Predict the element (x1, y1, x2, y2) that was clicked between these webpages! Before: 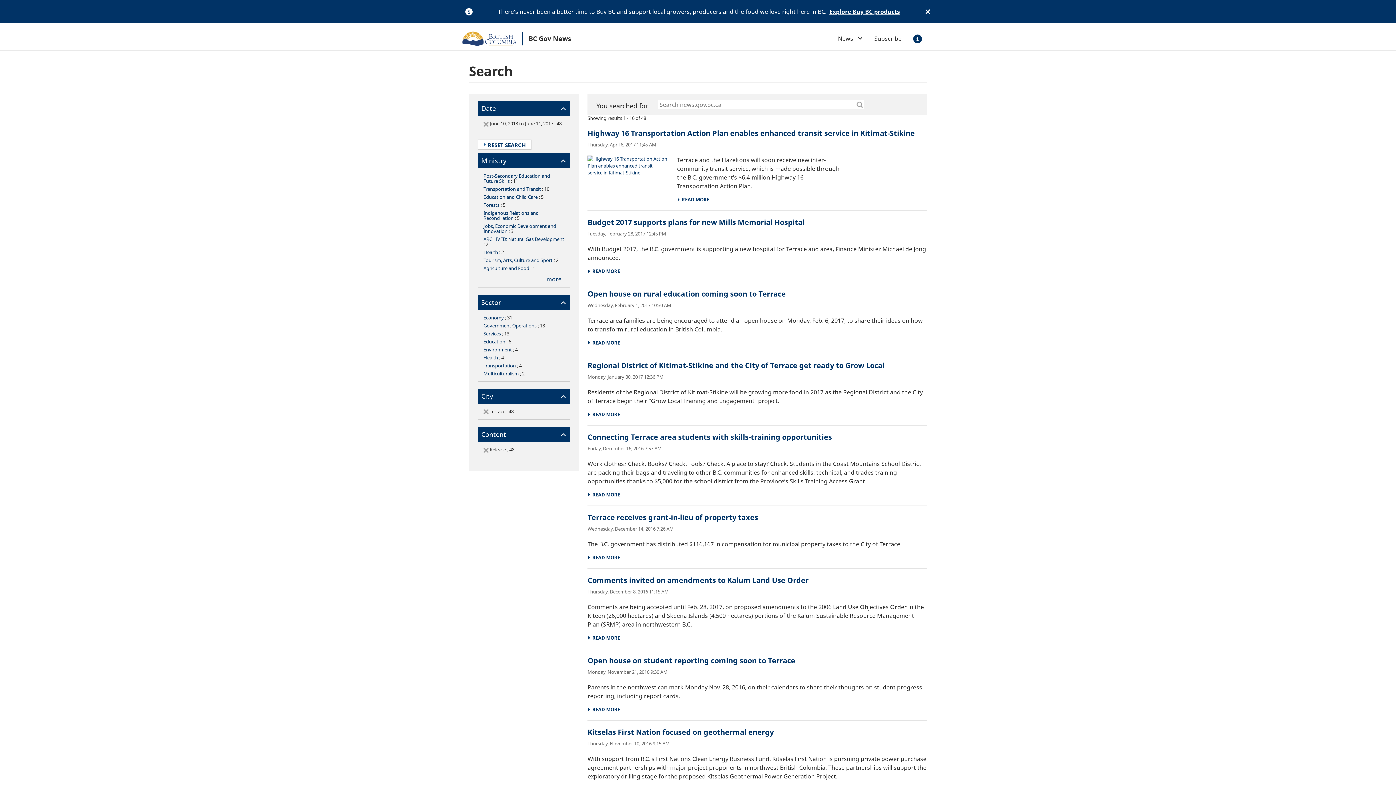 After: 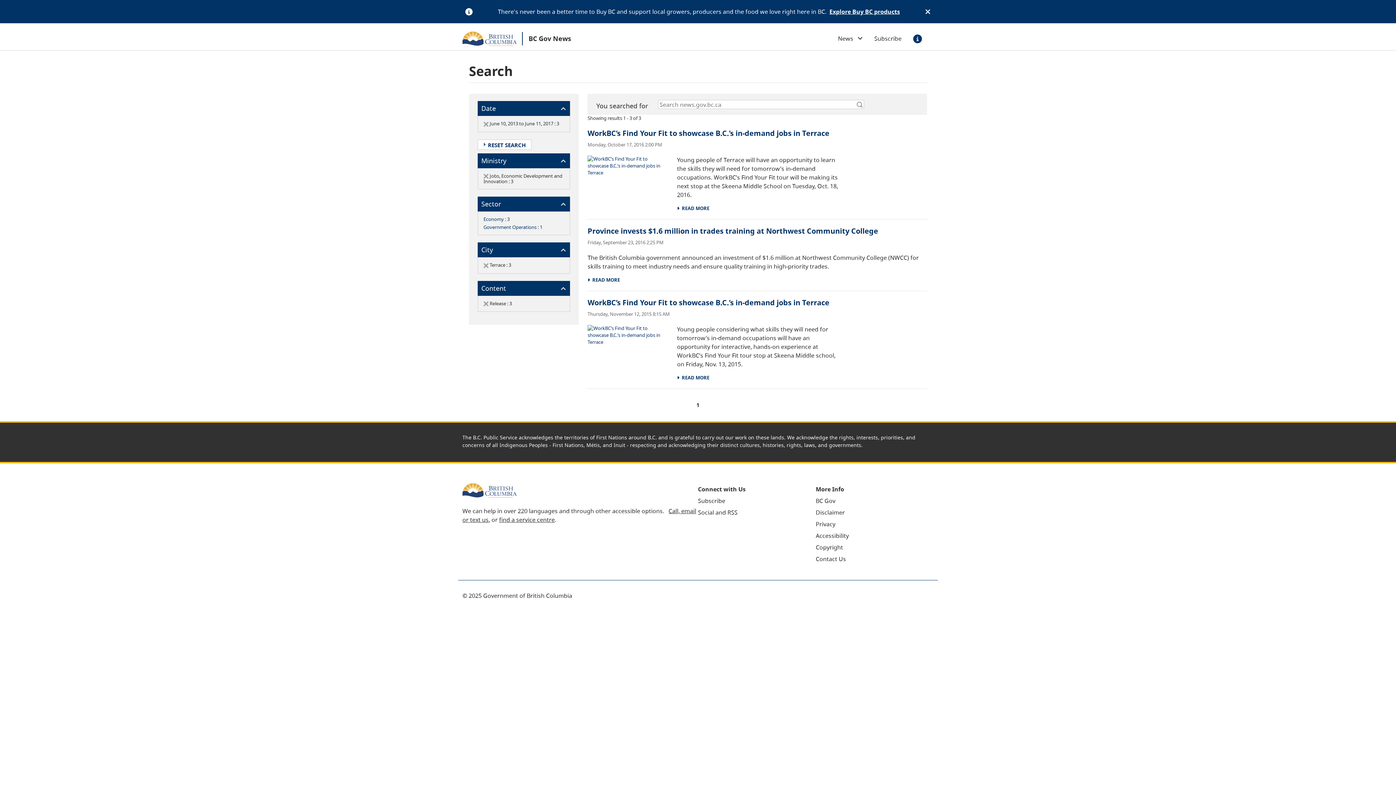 Action: label: Jobs, Economic Development and Innovation bbox: (483, 222, 556, 234)